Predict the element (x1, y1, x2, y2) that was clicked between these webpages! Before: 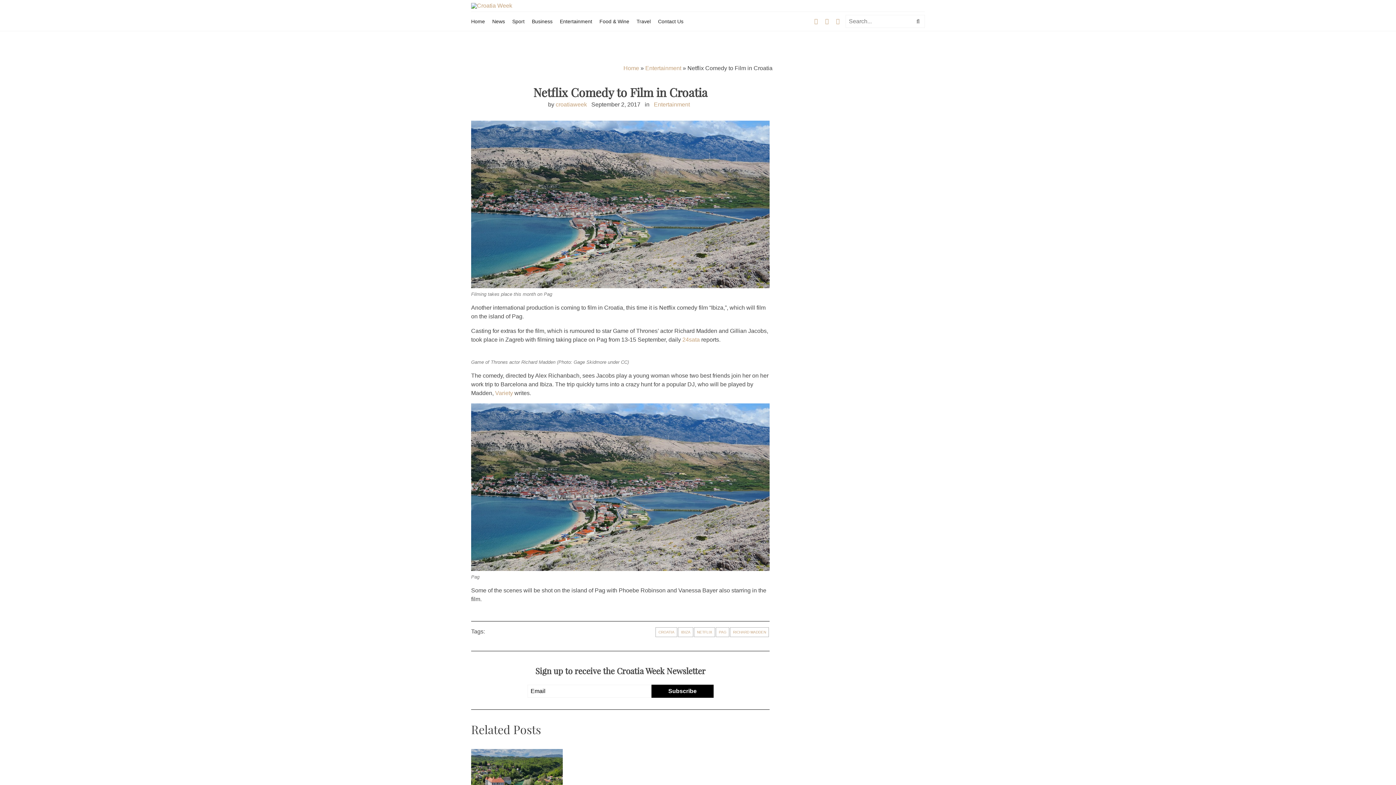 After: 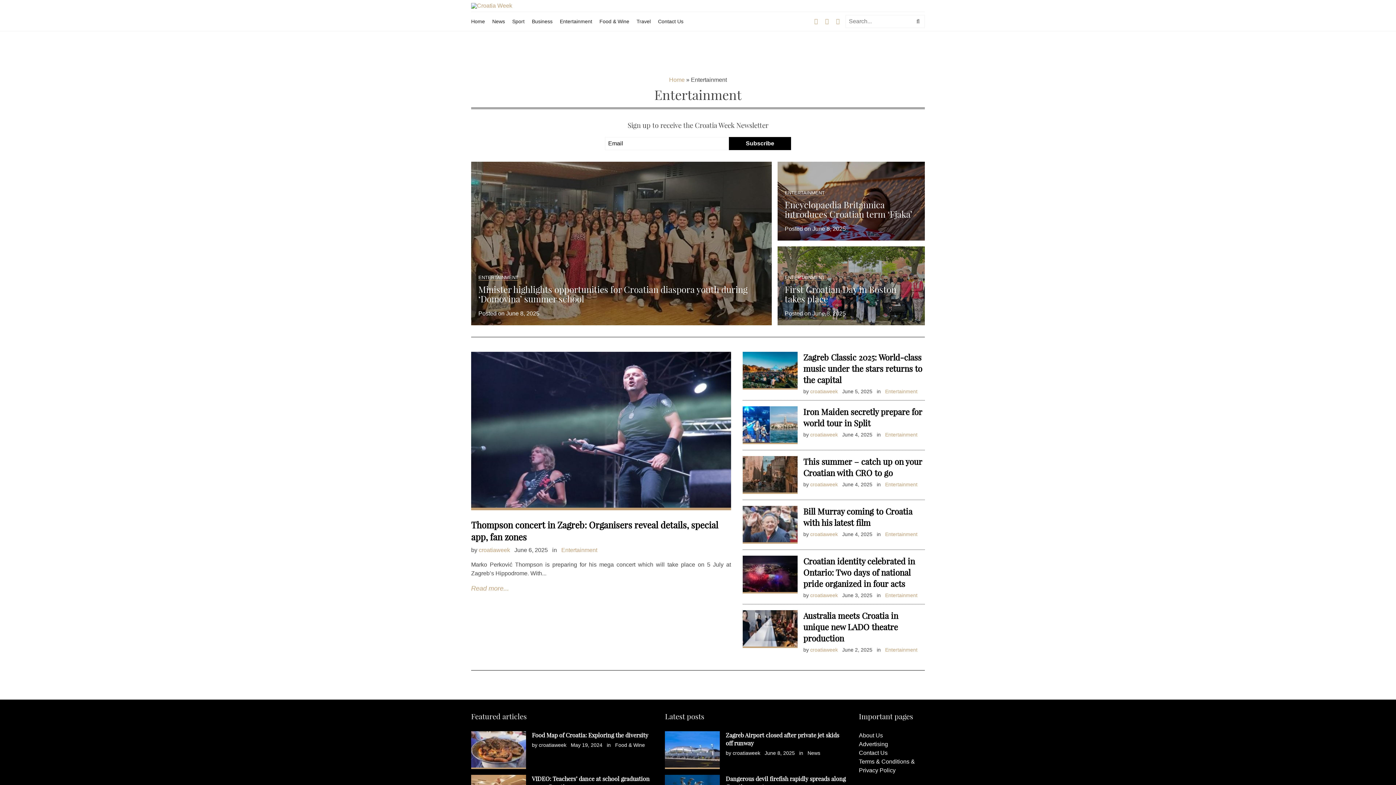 Action: label: Entertainment bbox: (645, 65, 681, 71)